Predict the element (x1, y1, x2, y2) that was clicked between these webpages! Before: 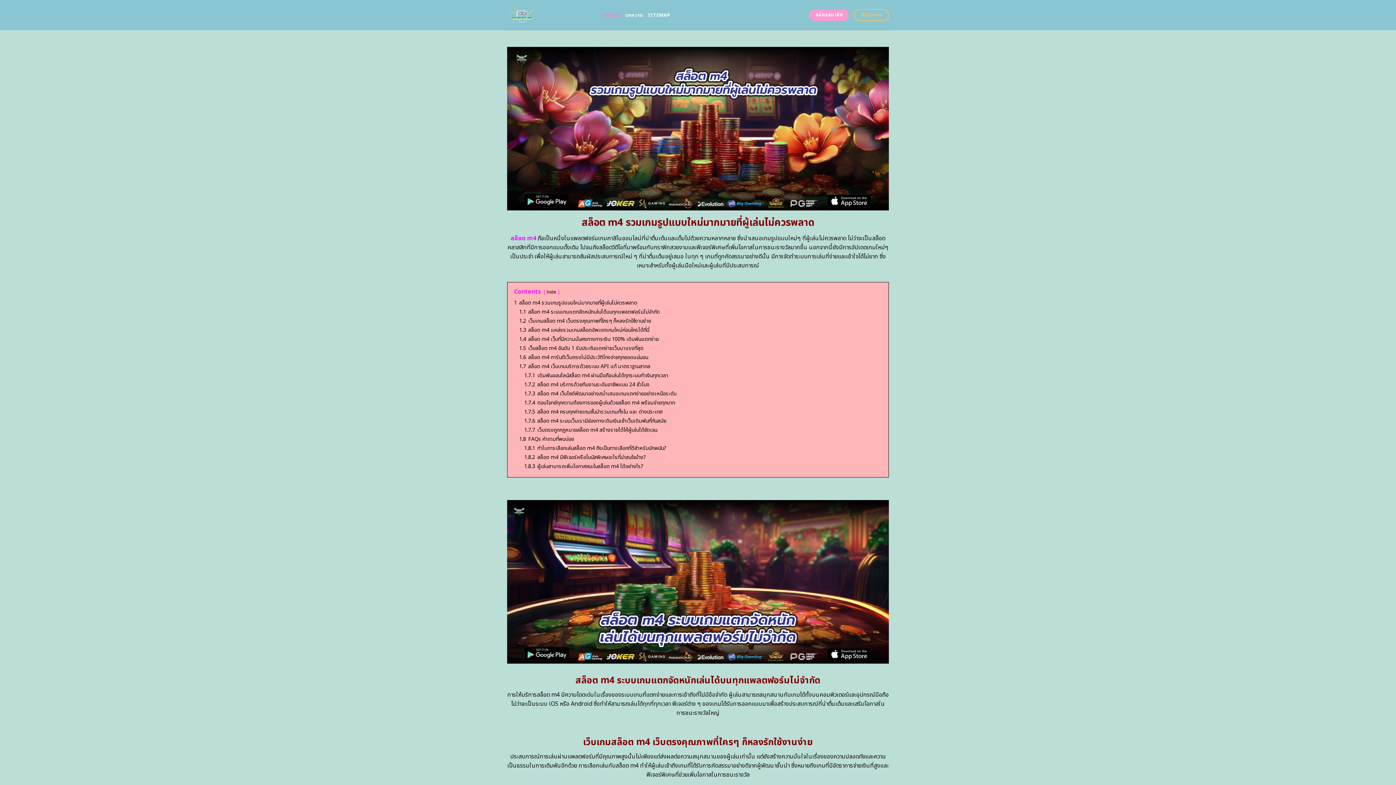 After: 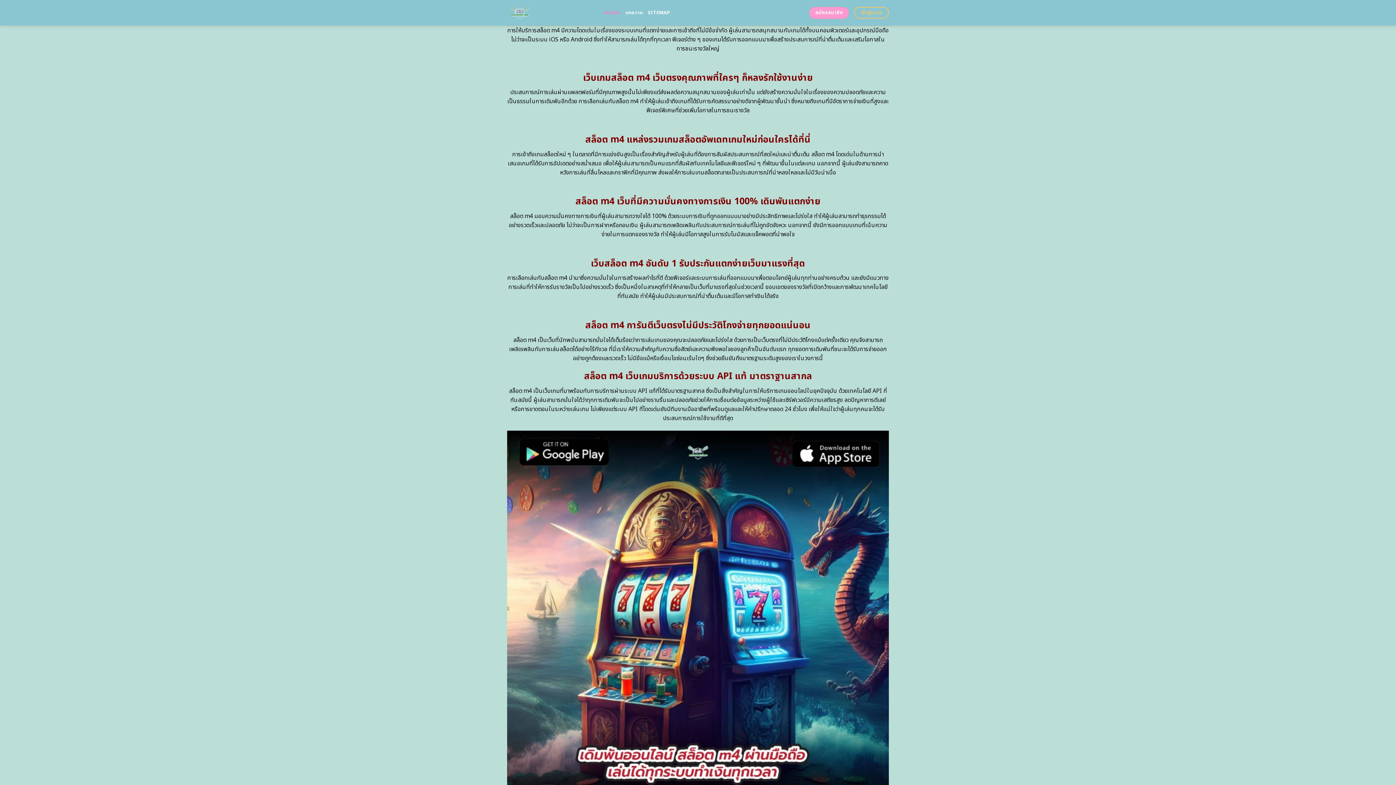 Action: label: 1.1 สล็อต m4 ระบบเกมแตกจัดหนักเล่นได้บนทุกแพลตฟอร์มไม่จำกัด bbox: (519, 308, 660, 315)